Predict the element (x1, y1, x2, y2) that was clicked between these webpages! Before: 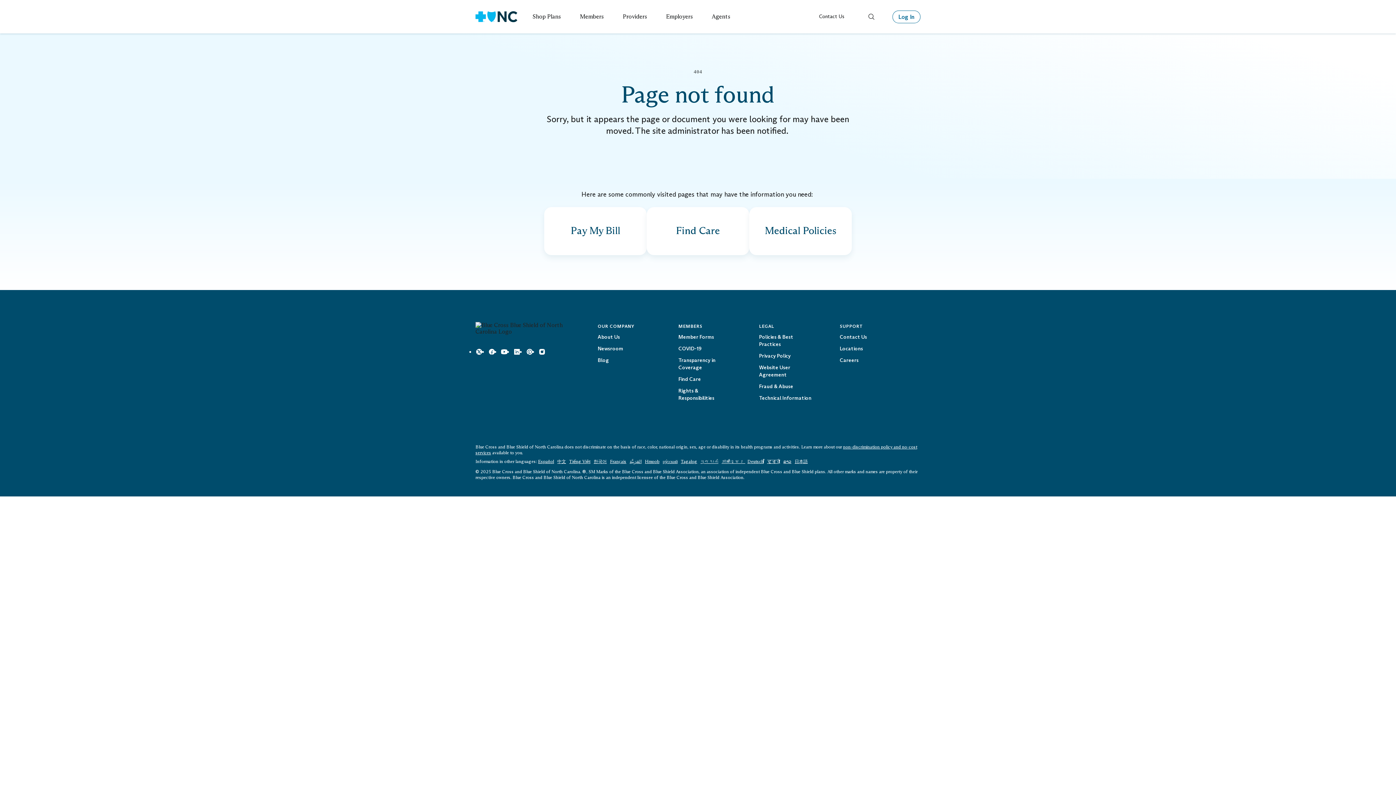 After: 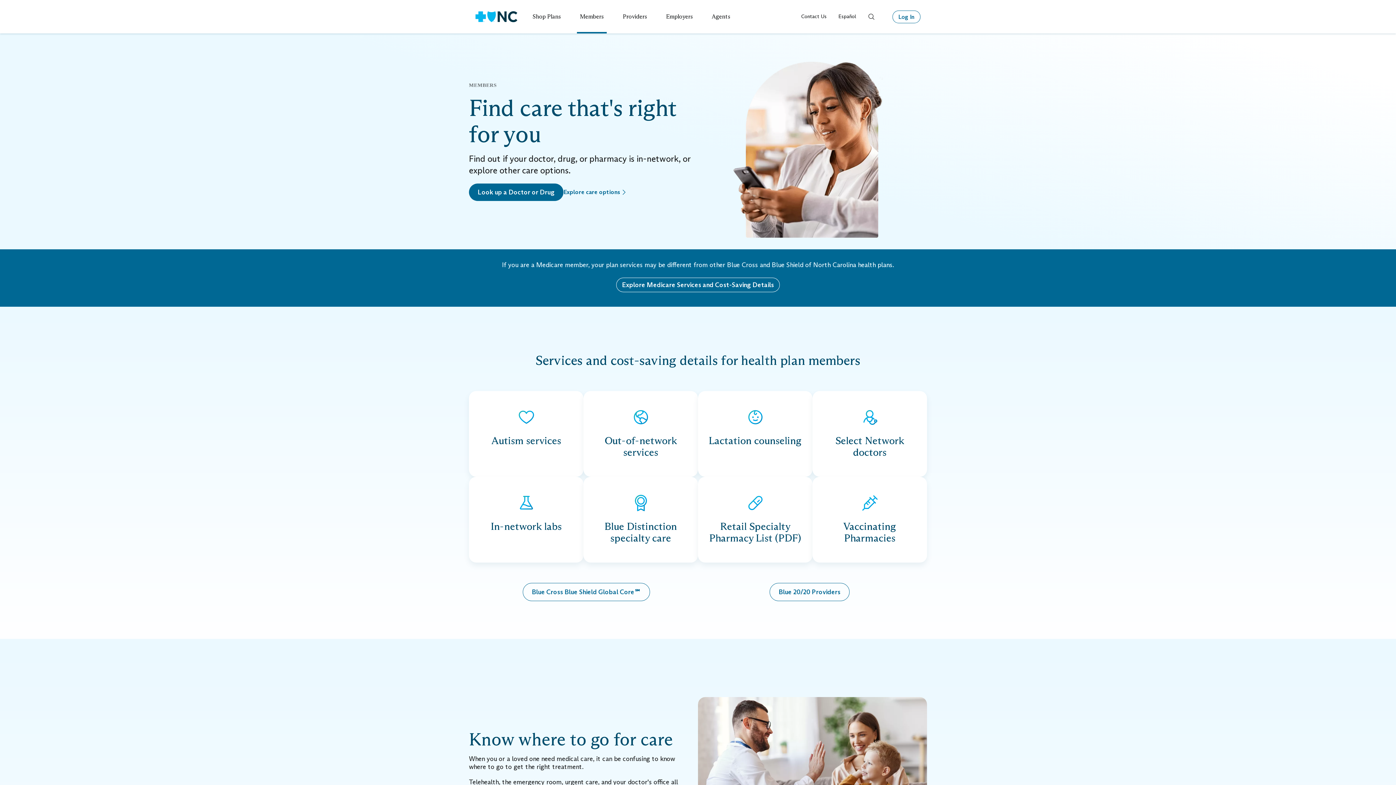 Action: bbox: (646, 207, 749, 255) label: Find a doctor, drug facility and more 